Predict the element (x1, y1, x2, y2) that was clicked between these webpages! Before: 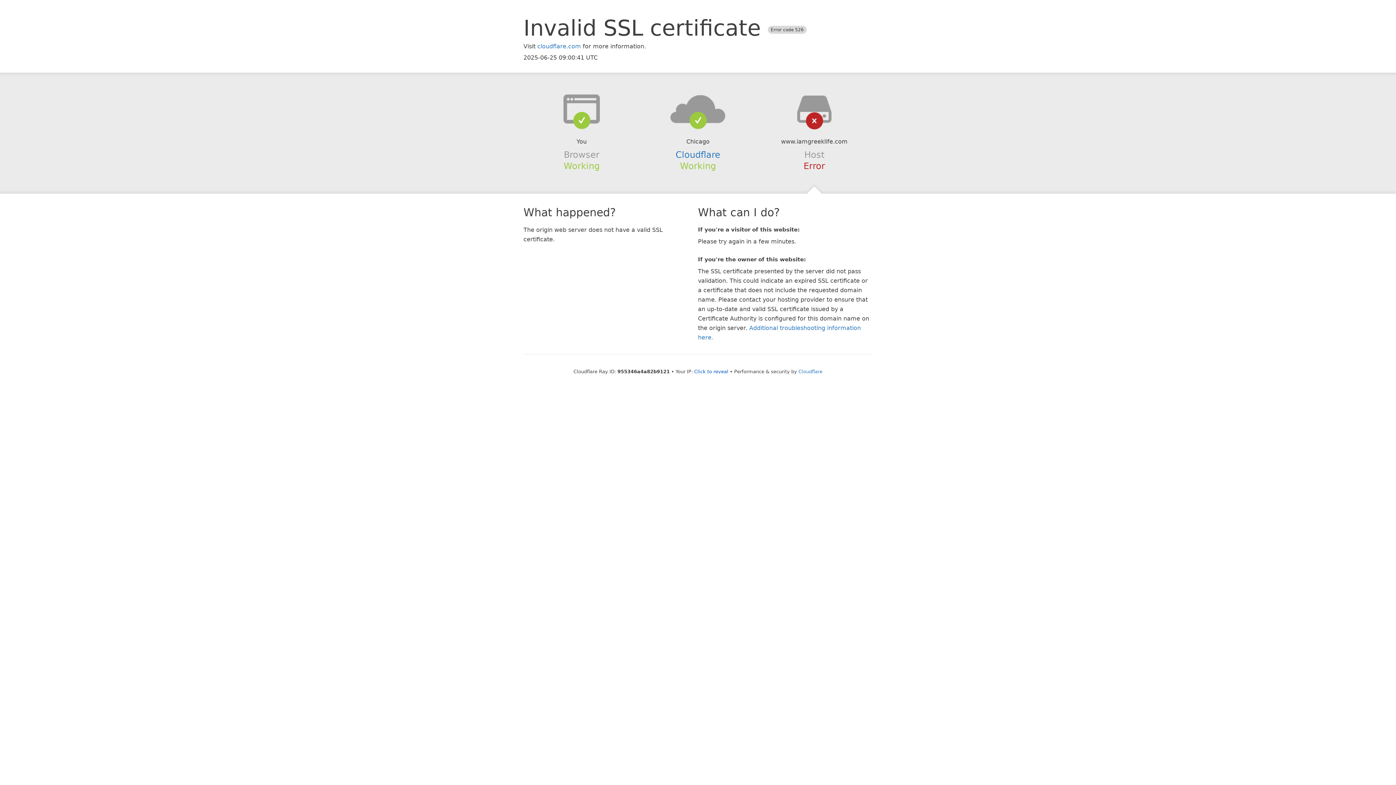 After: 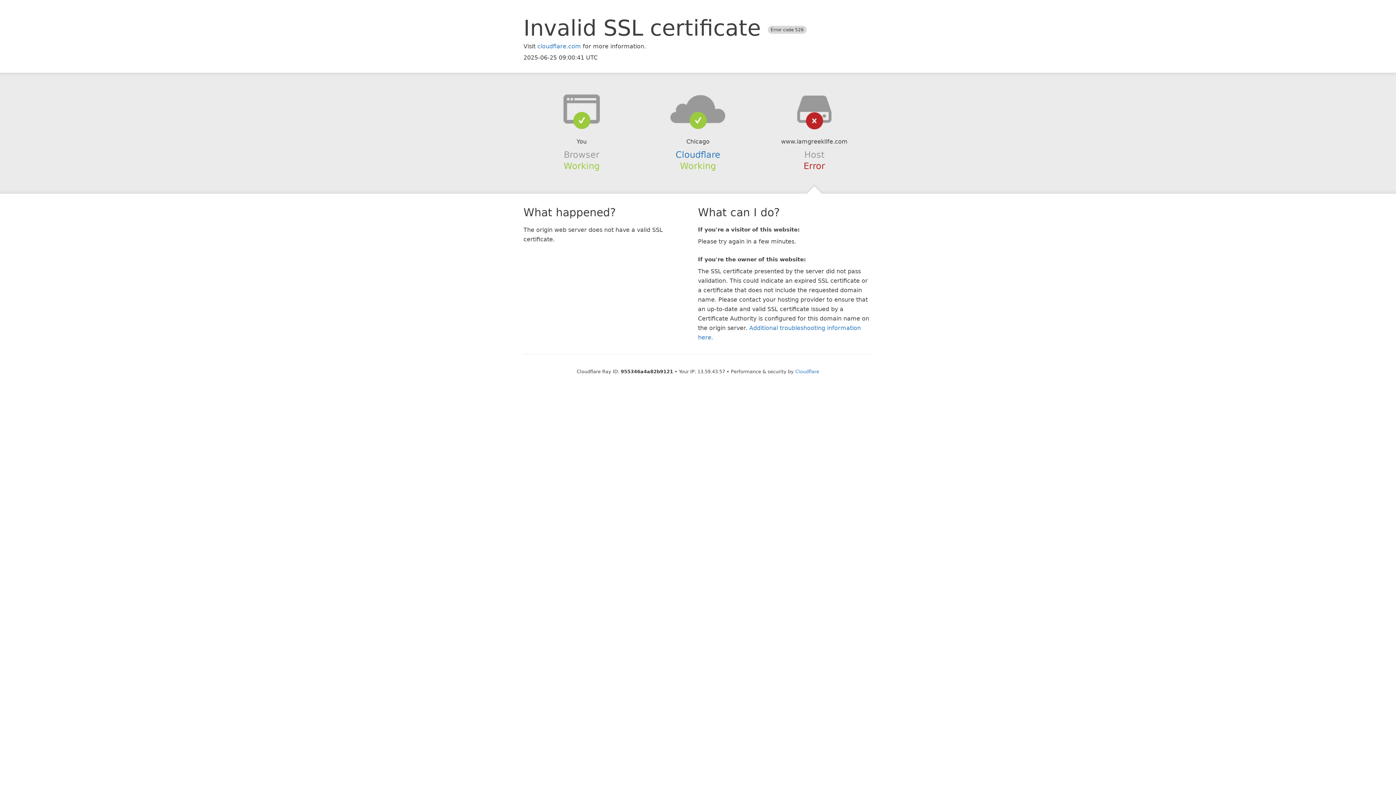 Action: bbox: (694, 368, 728, 374) label: Click to reveal